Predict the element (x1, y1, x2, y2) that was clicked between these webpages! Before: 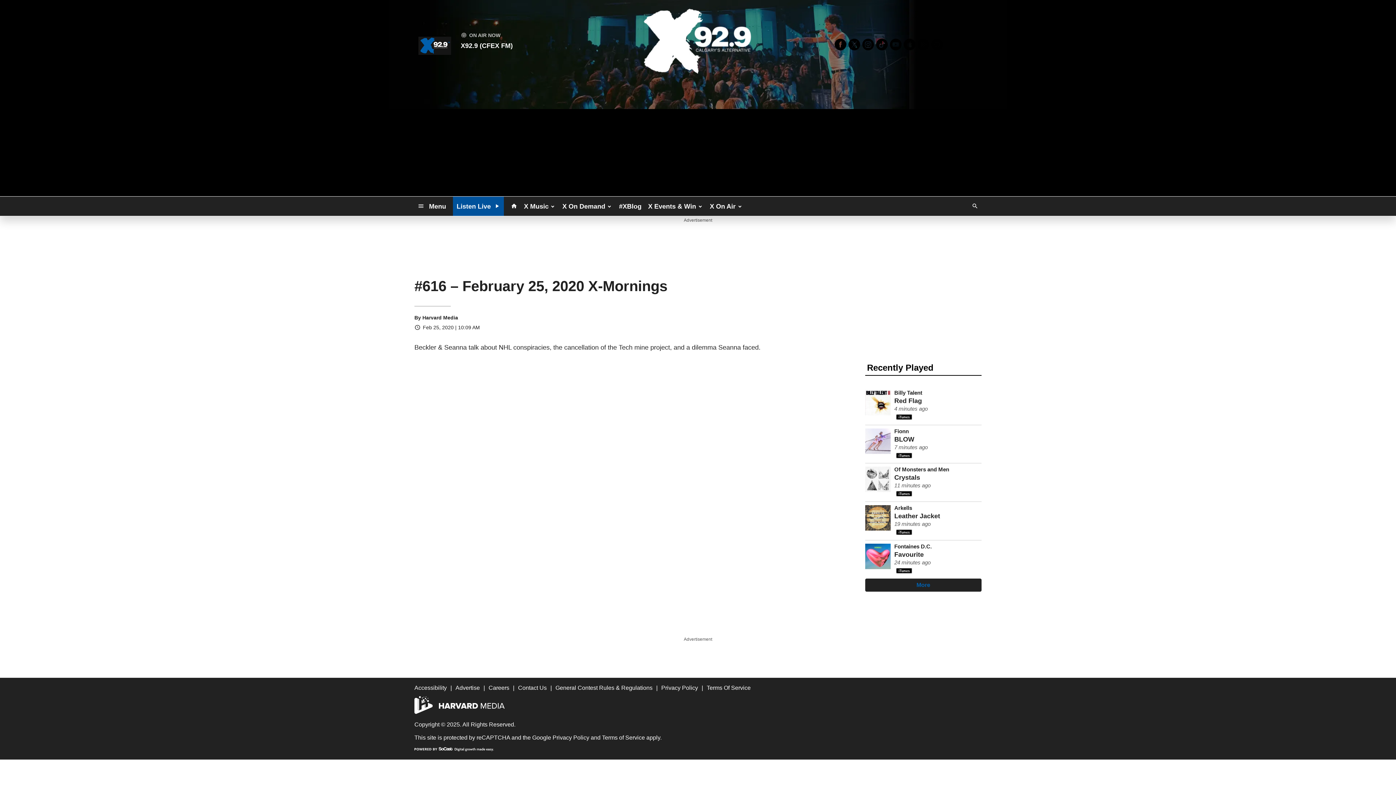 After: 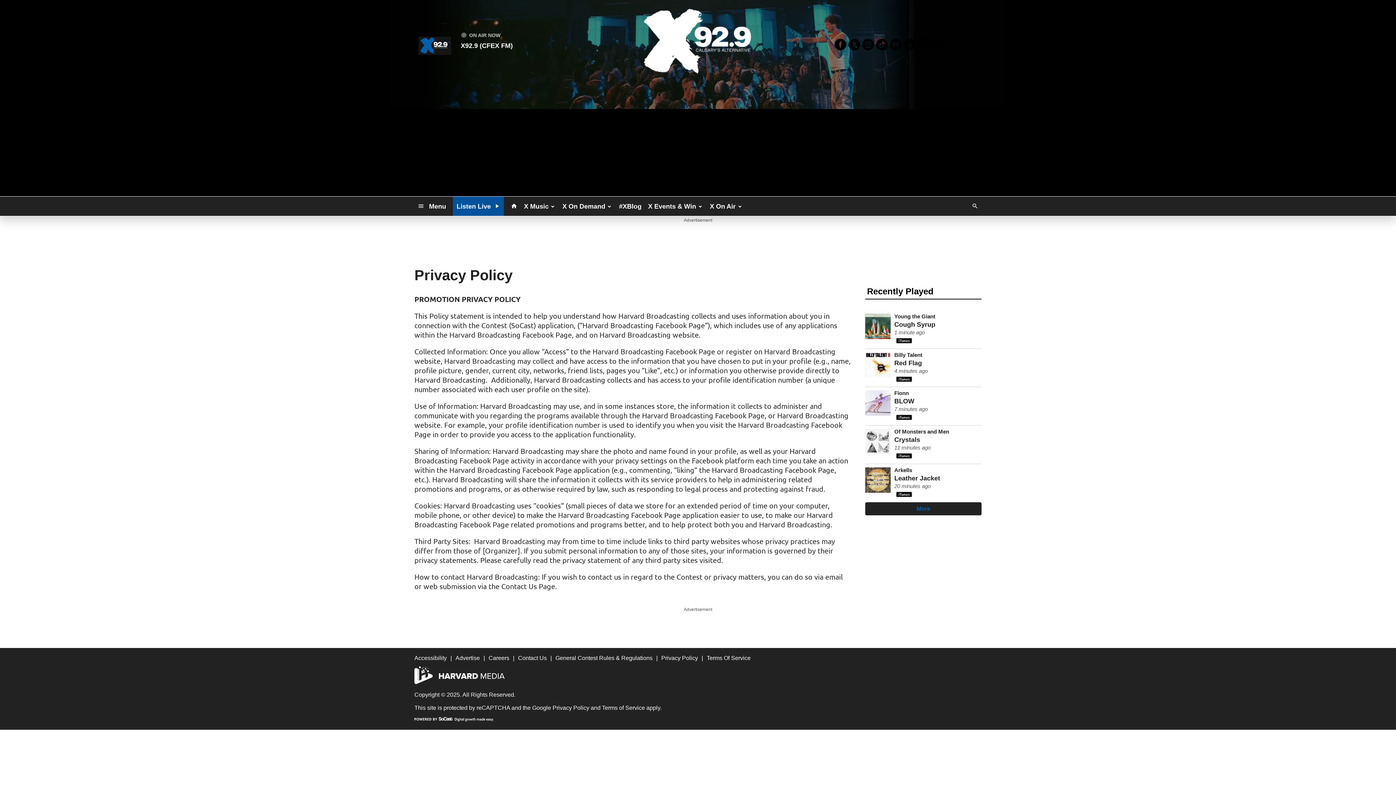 Action: bbox: (661, 685, 698, 691) label: Privacy Policy